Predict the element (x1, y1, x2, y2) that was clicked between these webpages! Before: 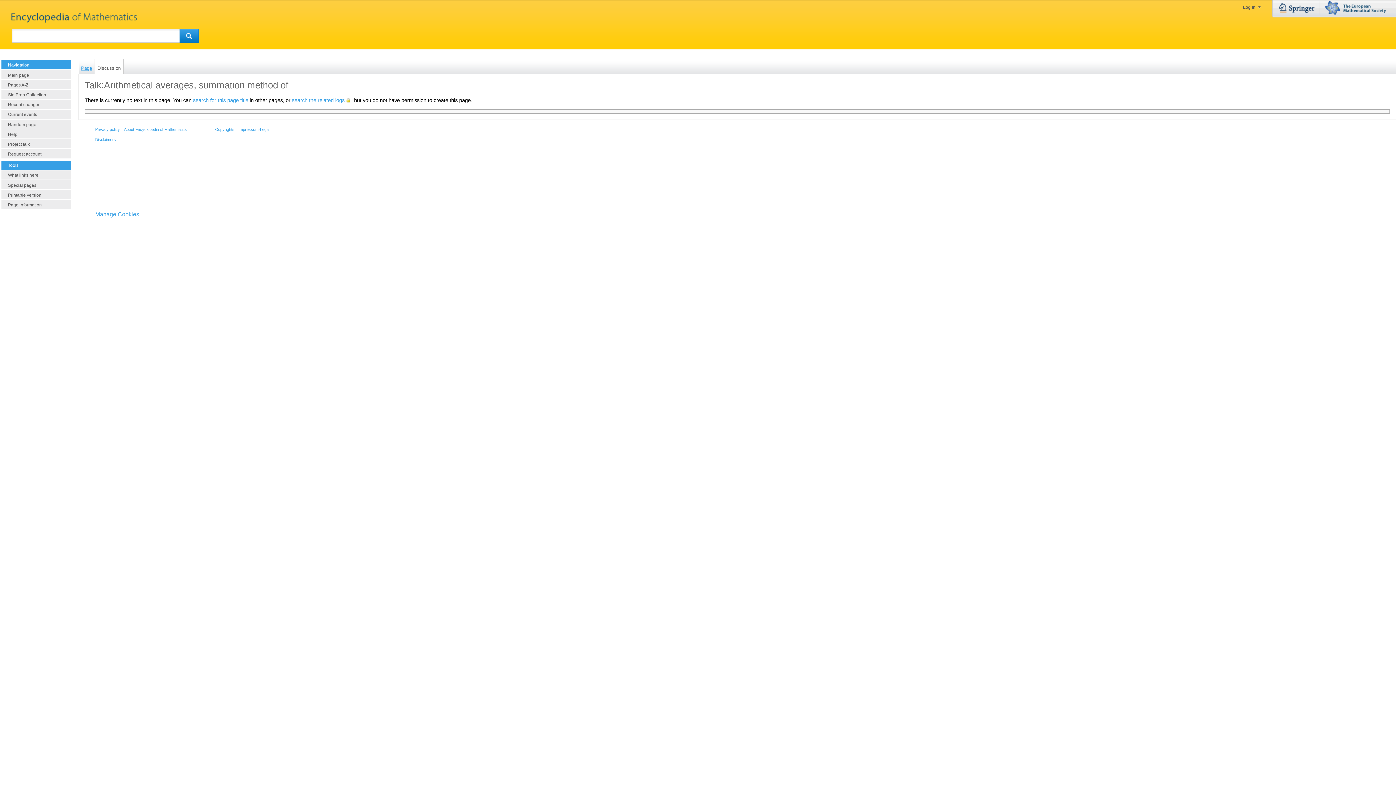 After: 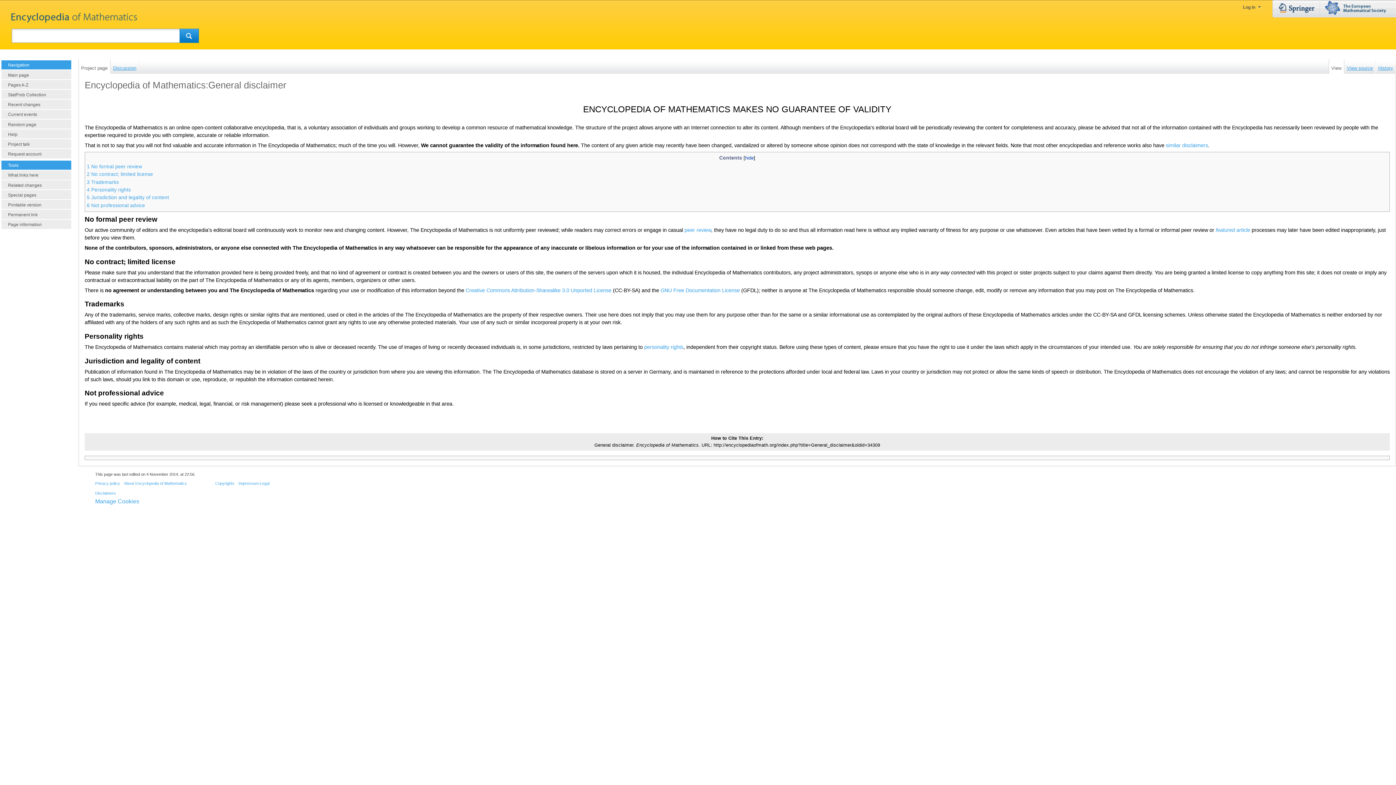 Action: label: Disclaimers bbox: (95, 137, 115, 141)